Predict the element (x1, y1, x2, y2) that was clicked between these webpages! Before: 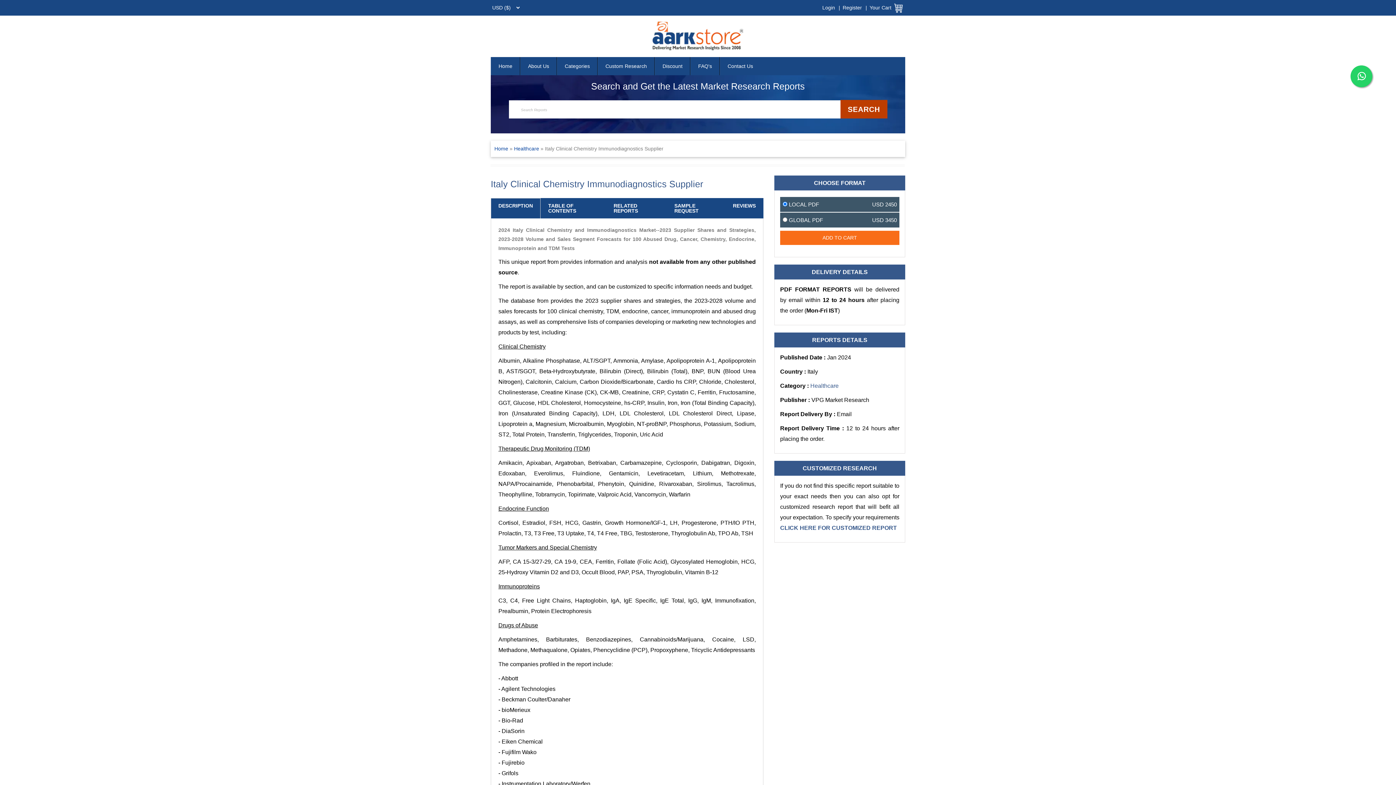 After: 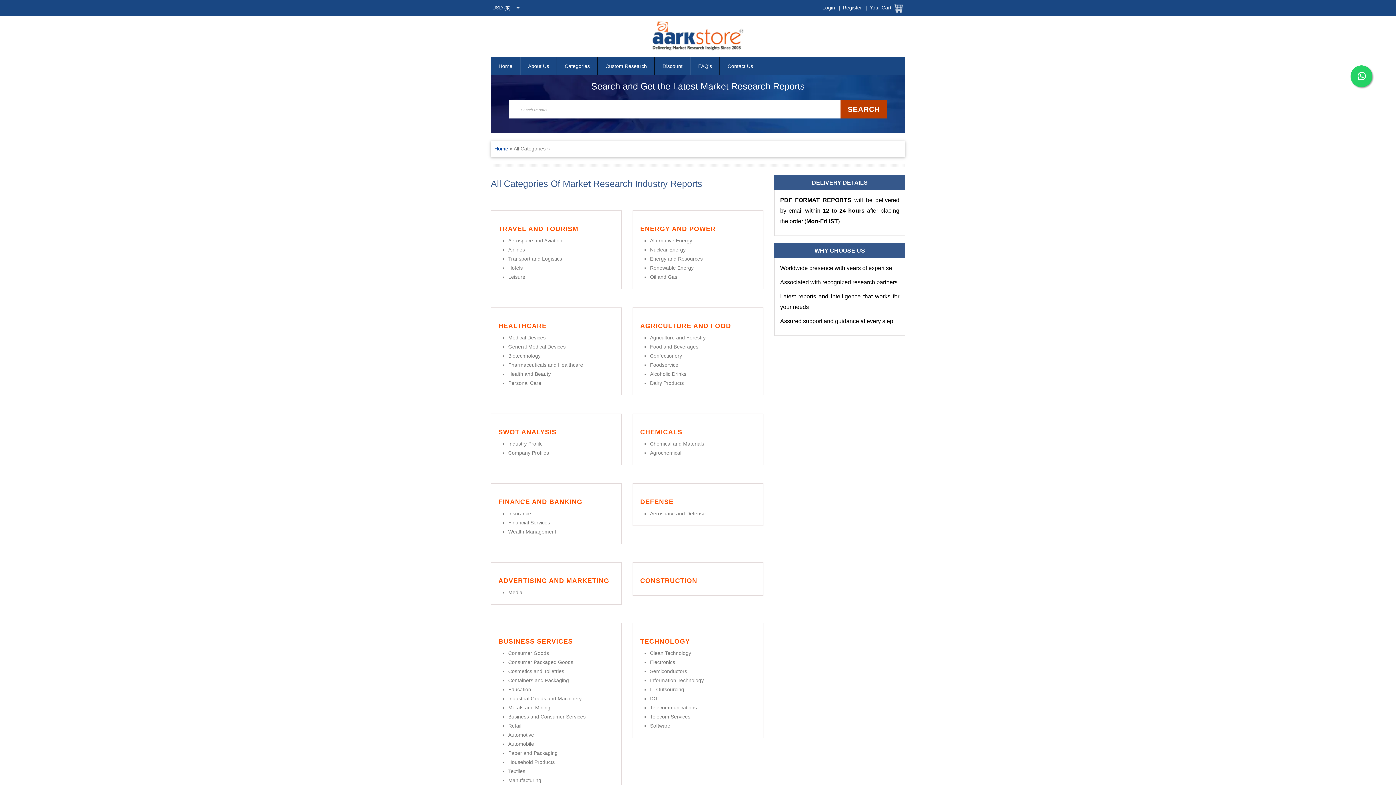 Action: bbox: (557, 57, 597, 75) label: Categories